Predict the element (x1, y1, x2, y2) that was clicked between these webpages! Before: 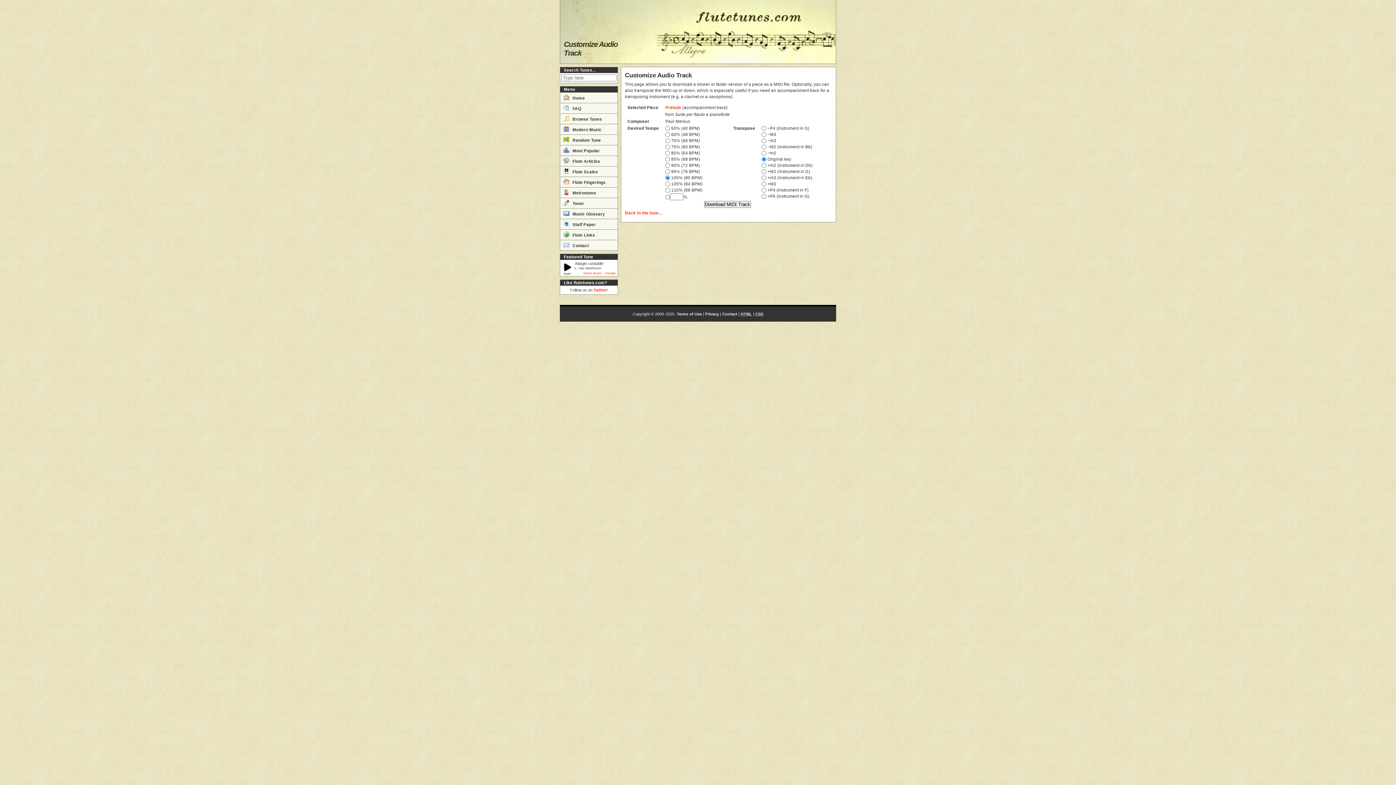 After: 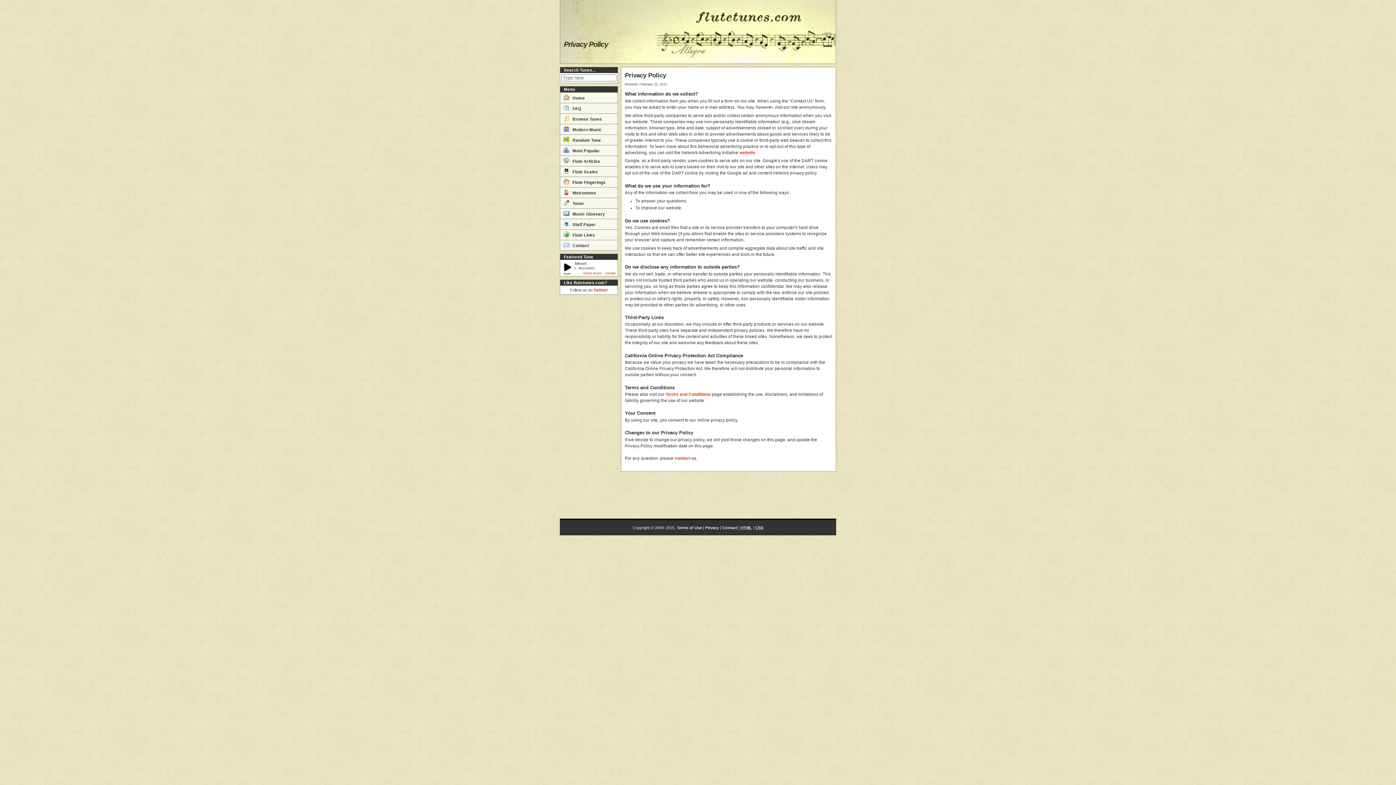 Action: label: Privacy bbox: (705, 312, 719, 316)